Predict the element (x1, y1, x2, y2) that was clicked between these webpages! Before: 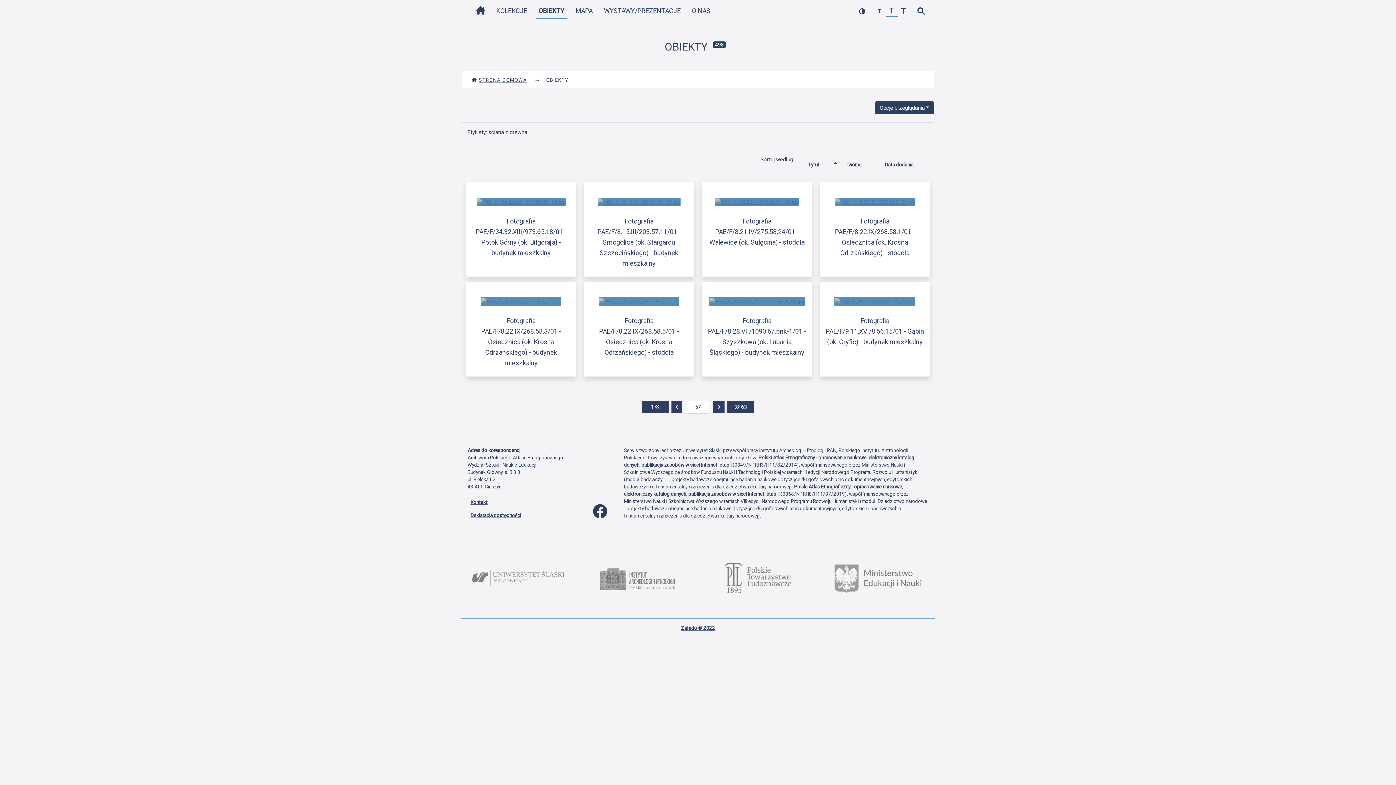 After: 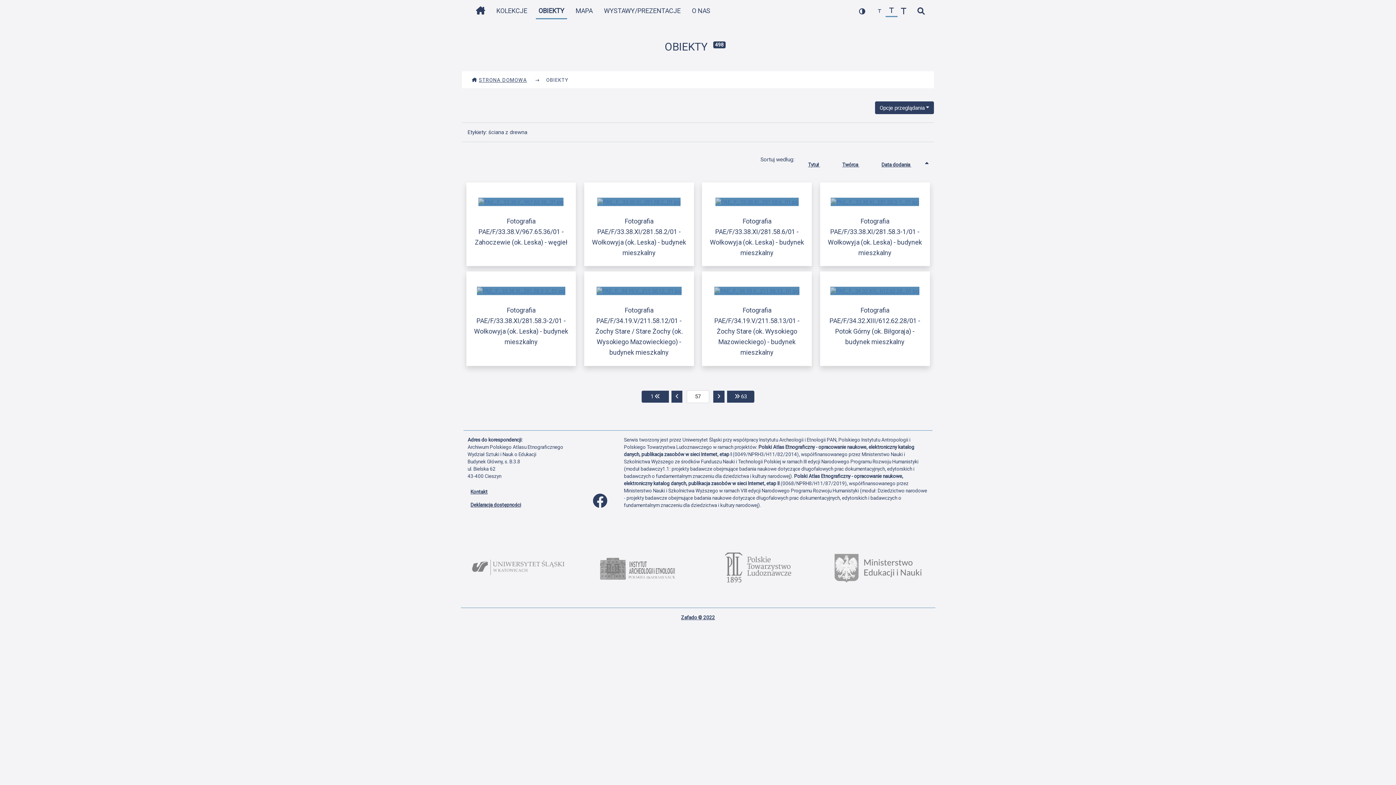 Action: label: Sortuj rosnąco Data dodania bbox: (882, 159, 928, 170)